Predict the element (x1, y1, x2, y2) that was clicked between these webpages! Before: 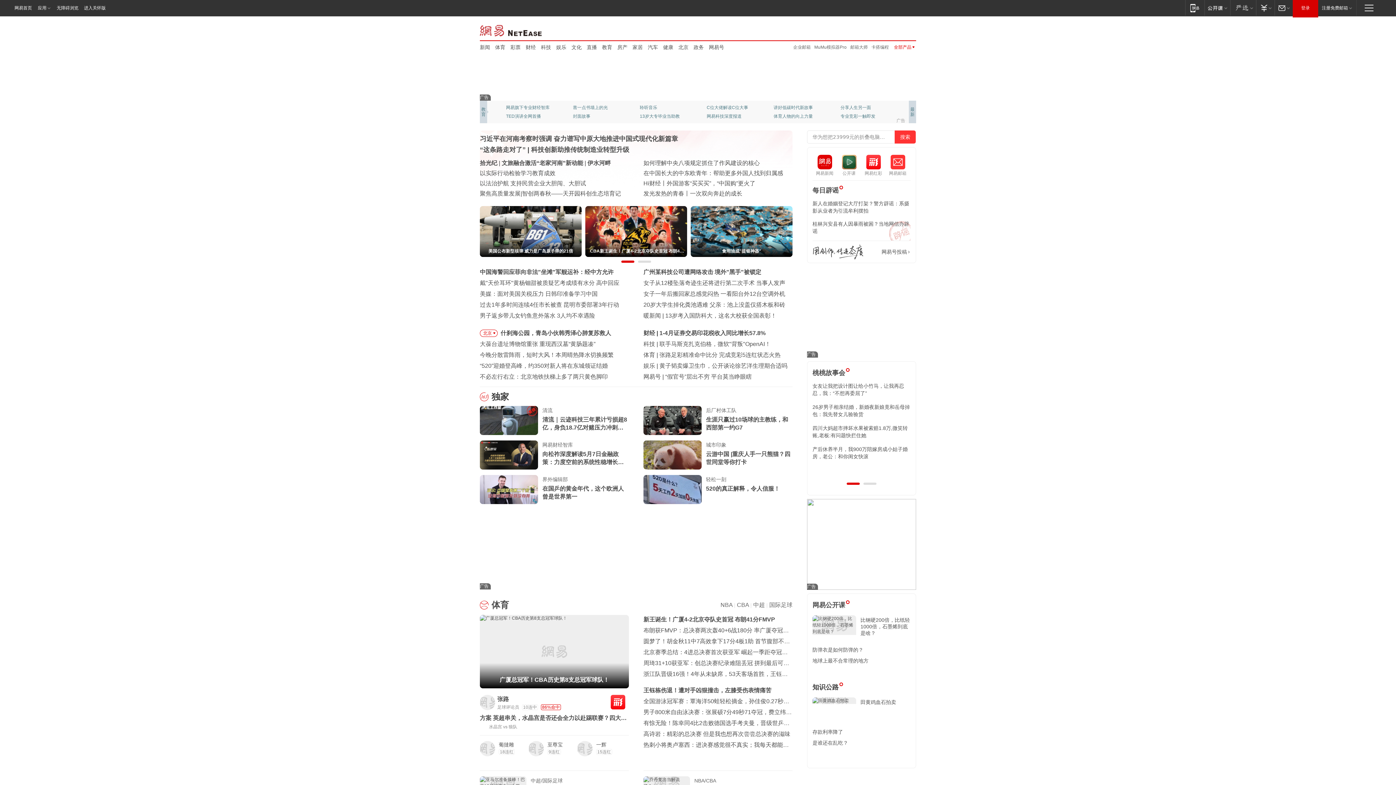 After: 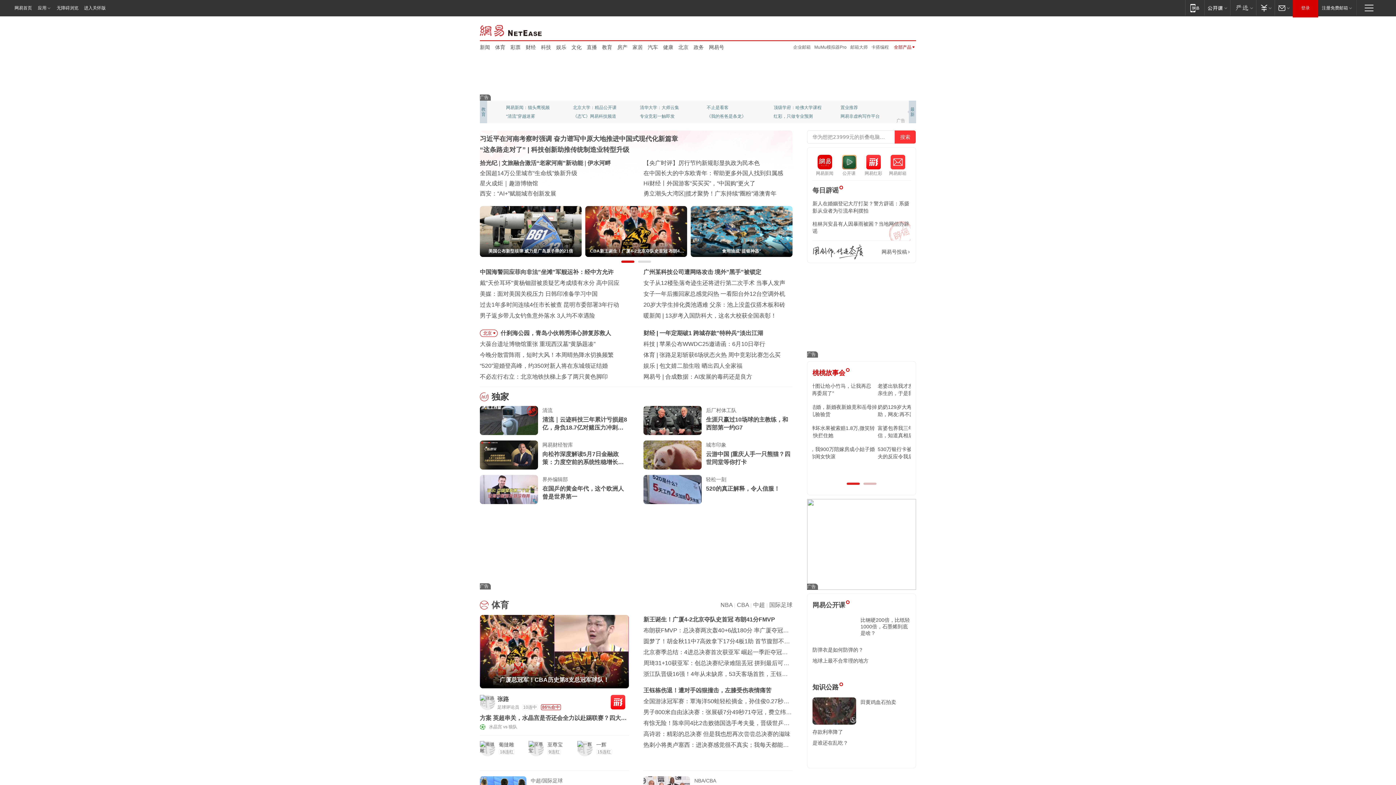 Action: bbox: (812, 369, 845, 376) label: 桃桃故事会